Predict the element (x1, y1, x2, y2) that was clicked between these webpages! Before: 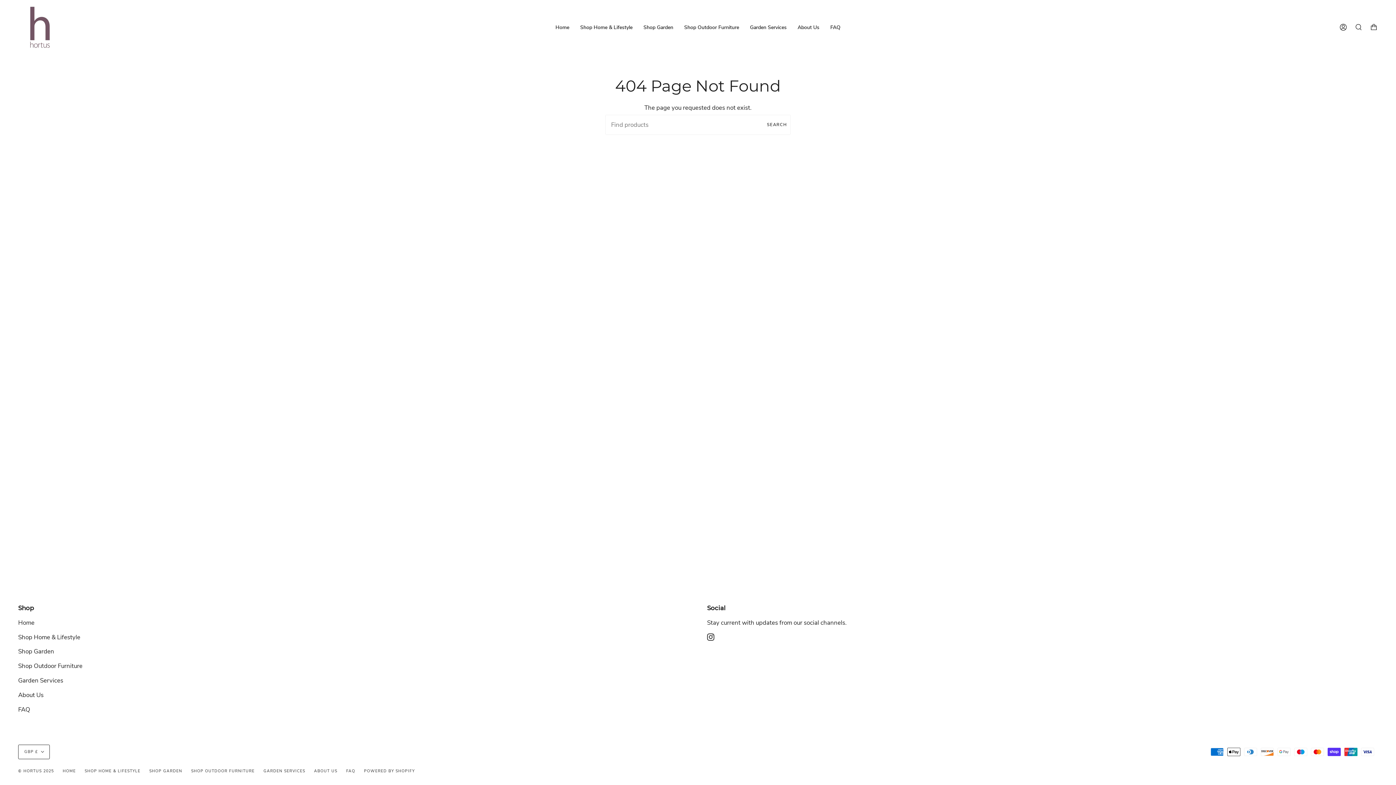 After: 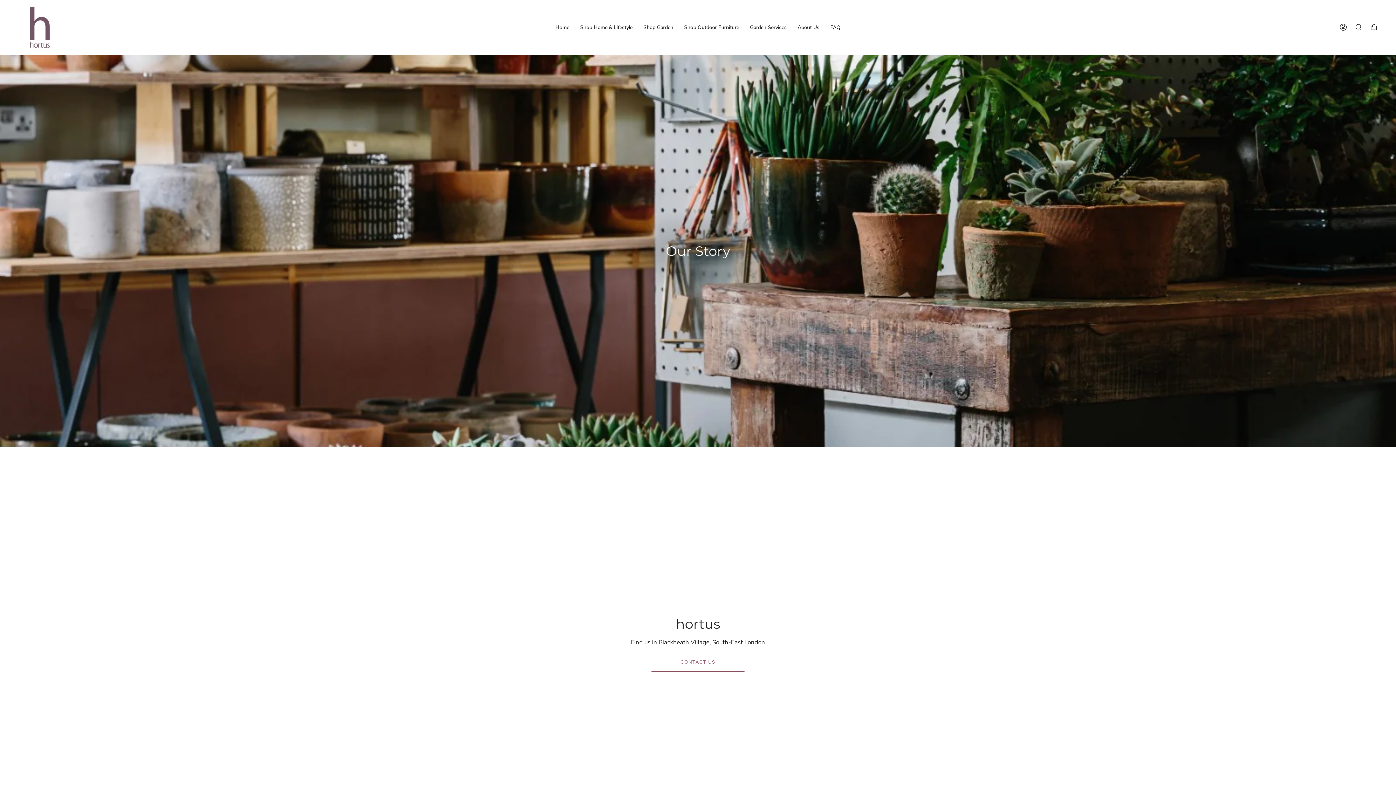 Action: label: About Us bbox: (792, 0, 825, 54)